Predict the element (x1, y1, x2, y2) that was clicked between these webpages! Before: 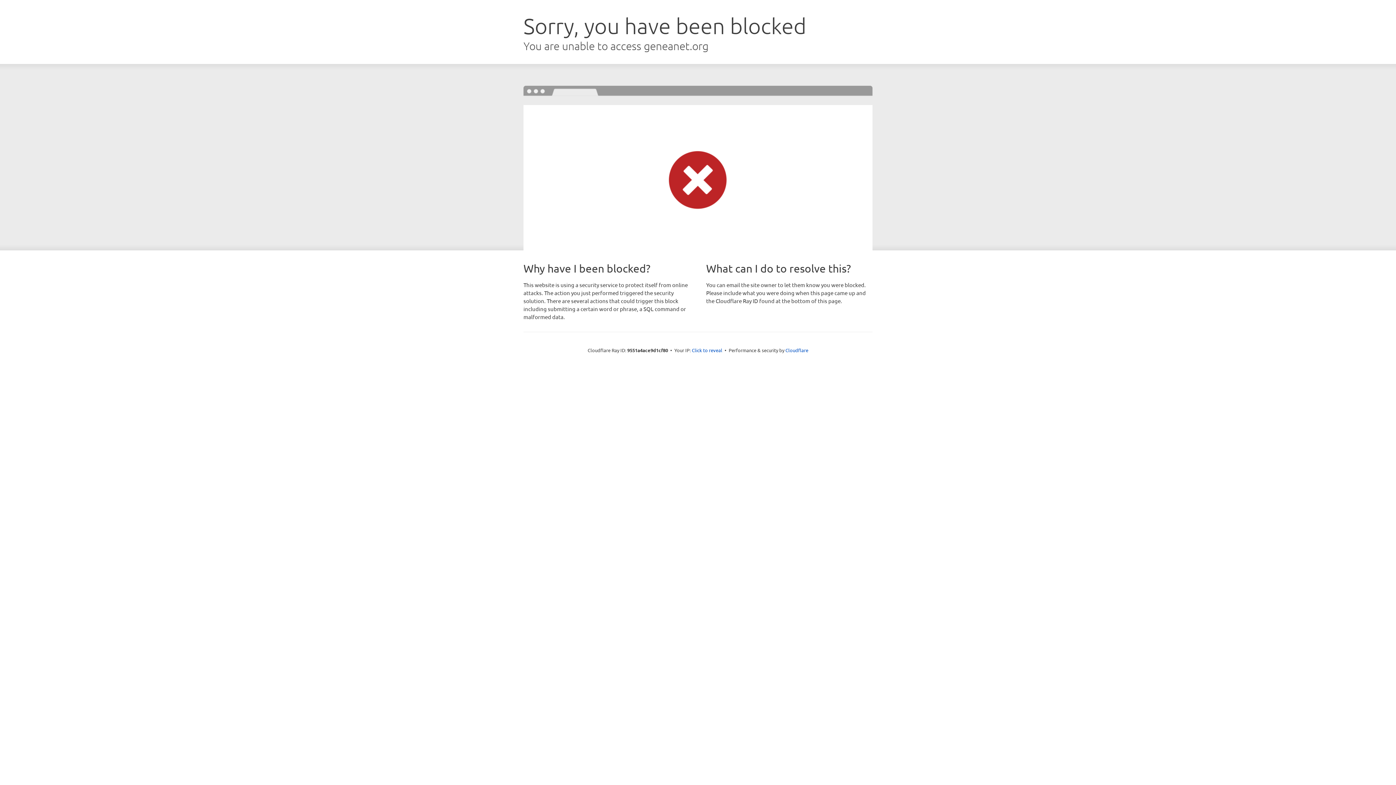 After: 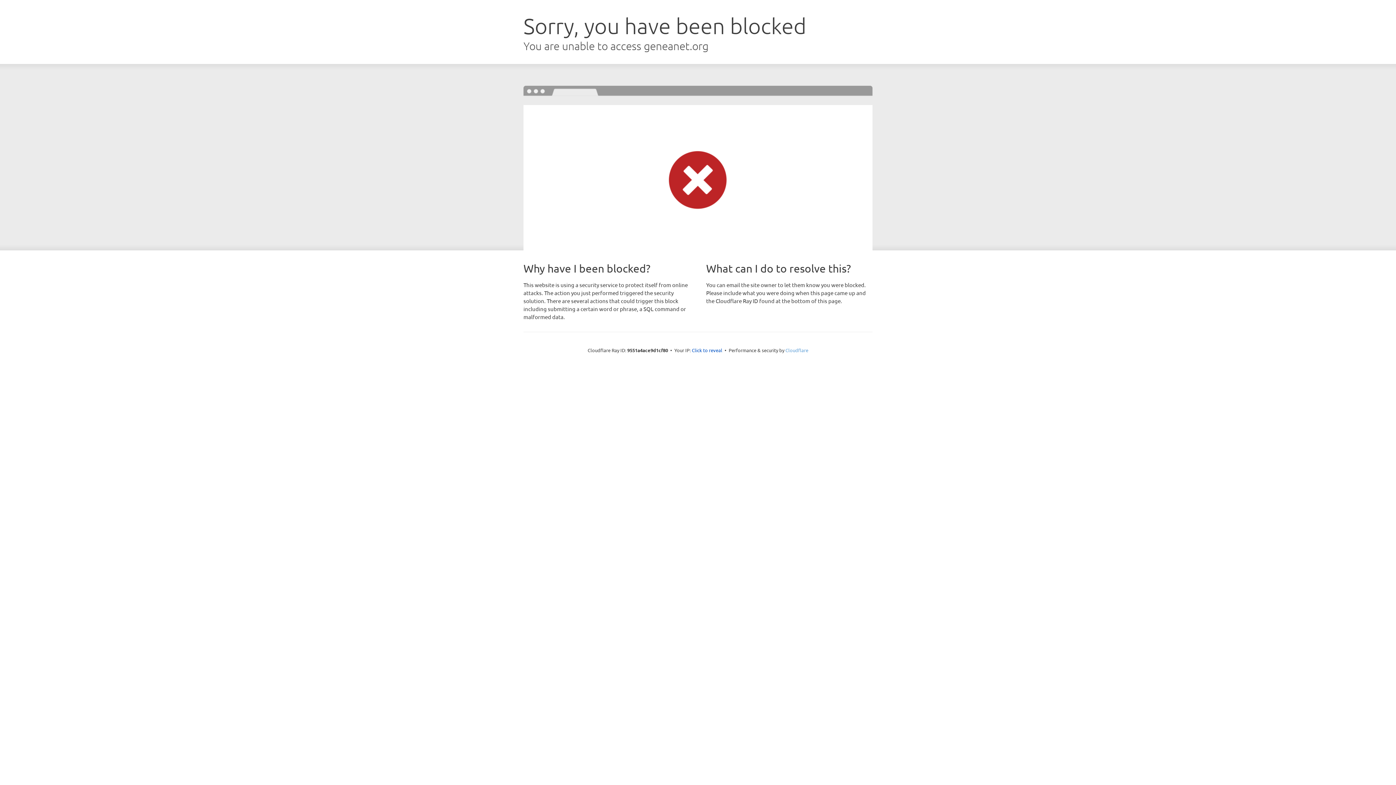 Action: bbox: (785, 347, 808, 353) label: Cloudflare